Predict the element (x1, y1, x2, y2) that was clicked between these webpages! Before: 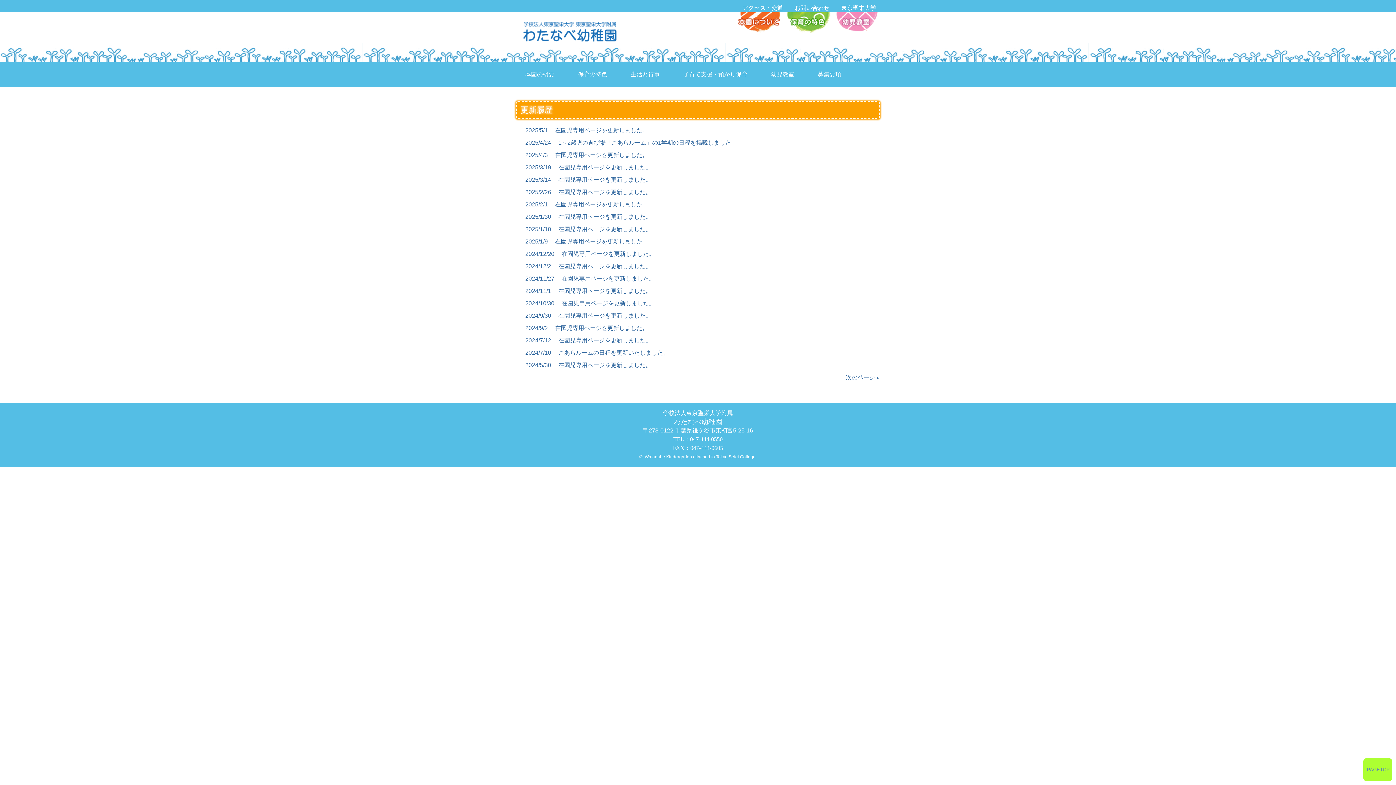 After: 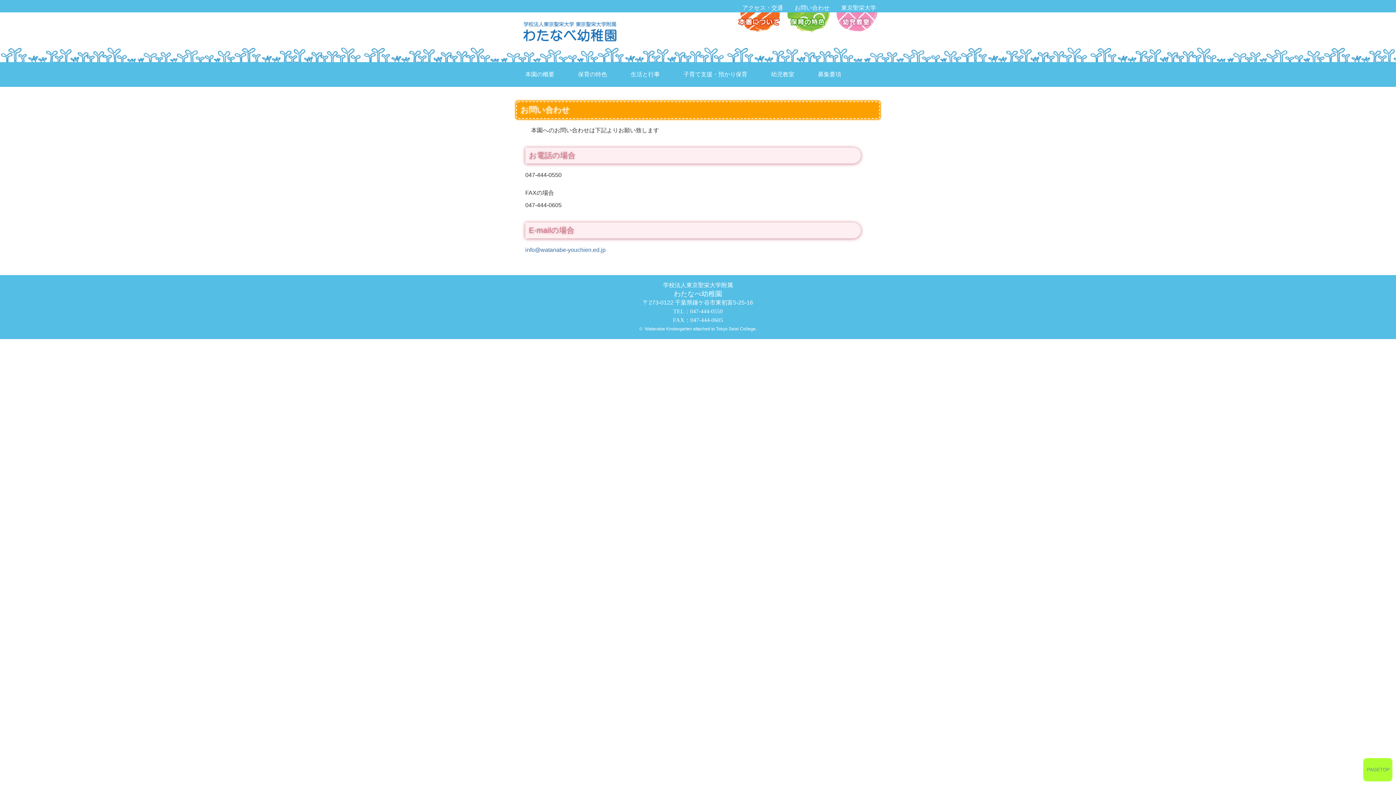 Action: bbox: (794, 4, 829, 10) label: お問い合わせ